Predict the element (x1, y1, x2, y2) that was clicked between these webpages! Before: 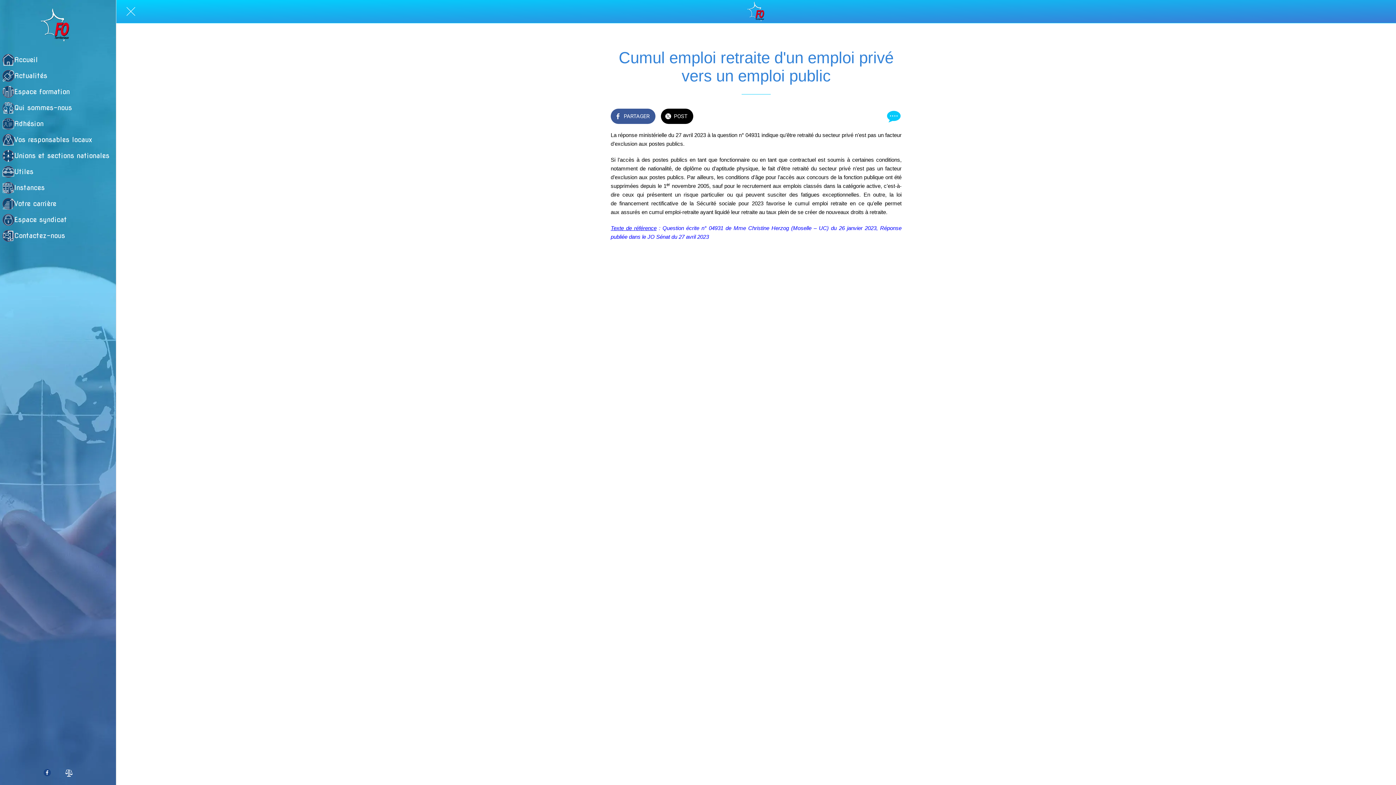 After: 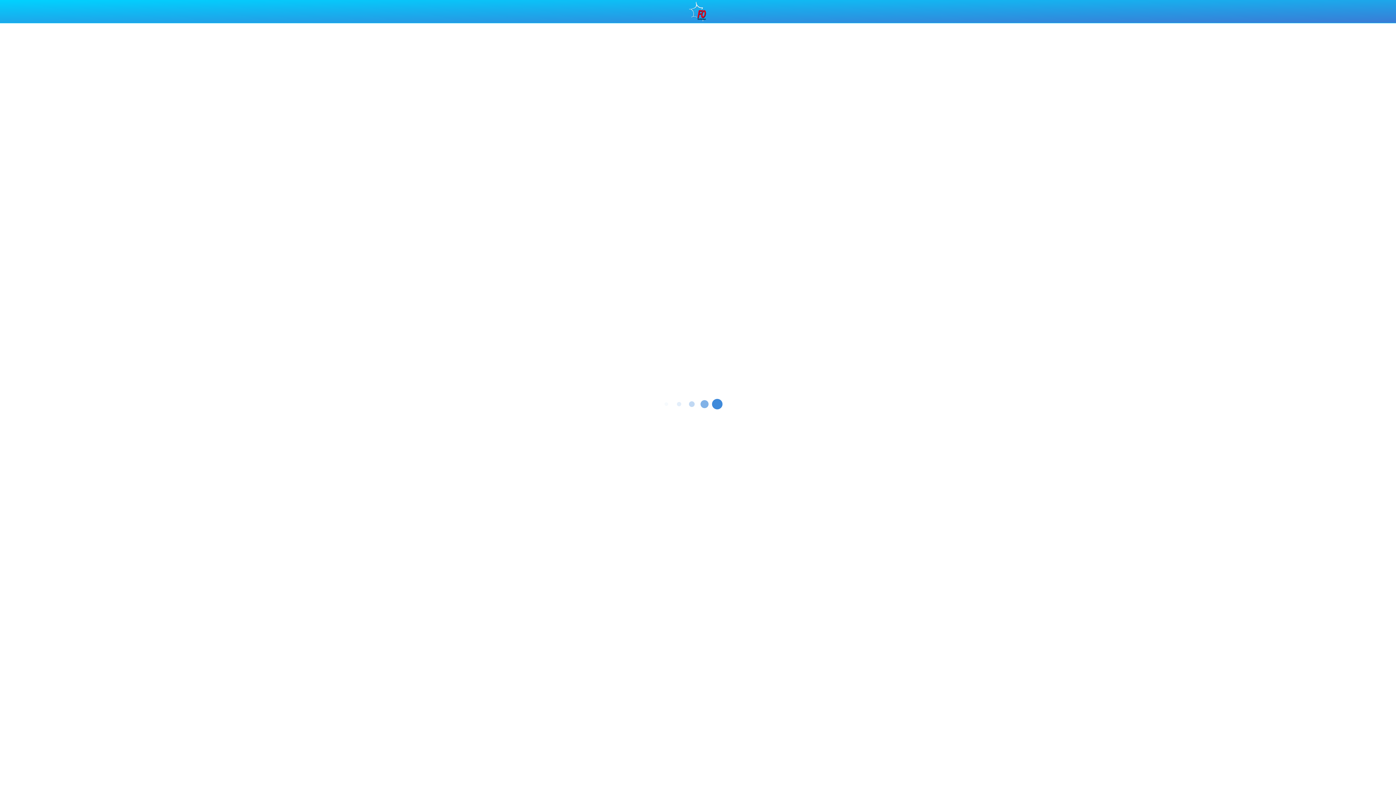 Action: label: Espace formation bbox: (2, 83, 116, 99)